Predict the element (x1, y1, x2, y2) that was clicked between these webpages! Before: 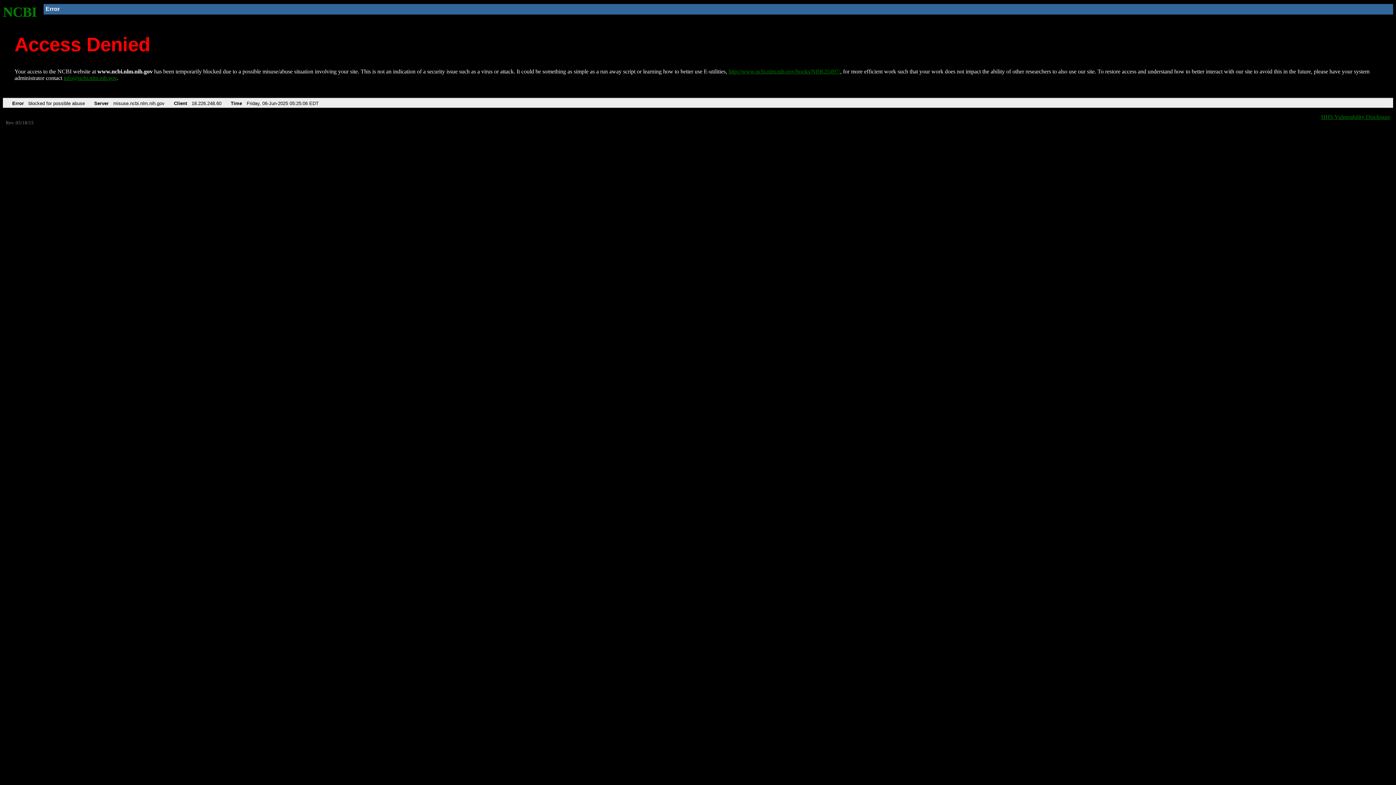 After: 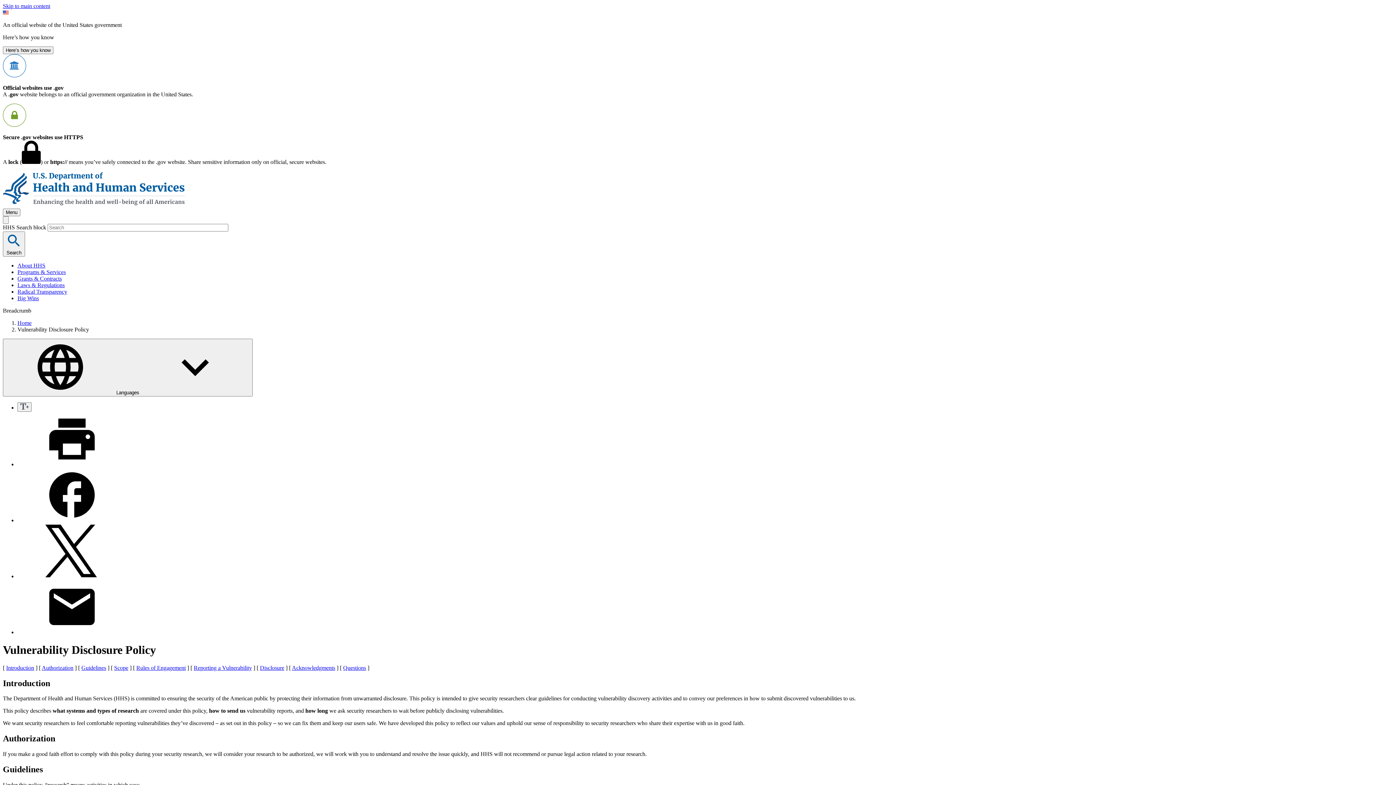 Action: label: HHS Vulnerability Disclosure bbox: (1321, 113, 1390, 119)